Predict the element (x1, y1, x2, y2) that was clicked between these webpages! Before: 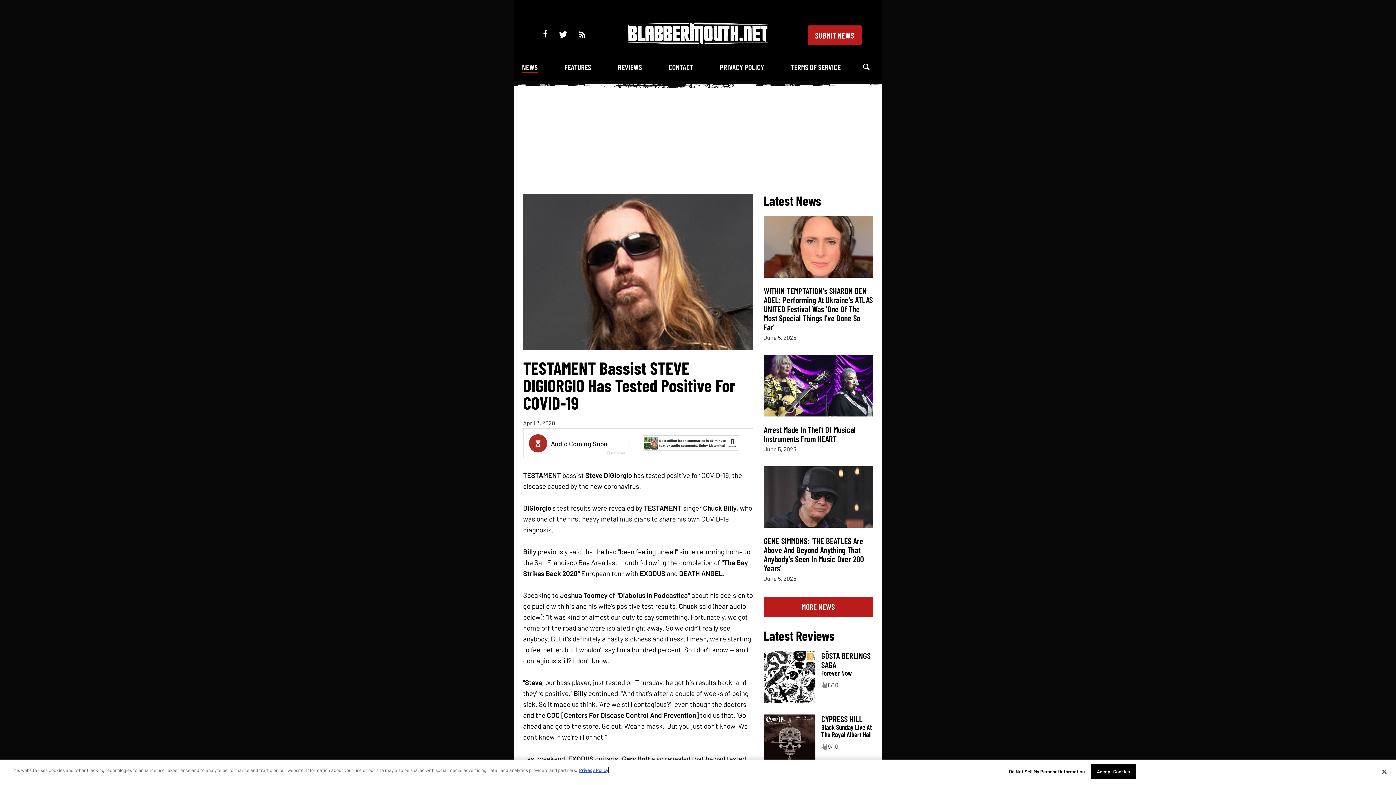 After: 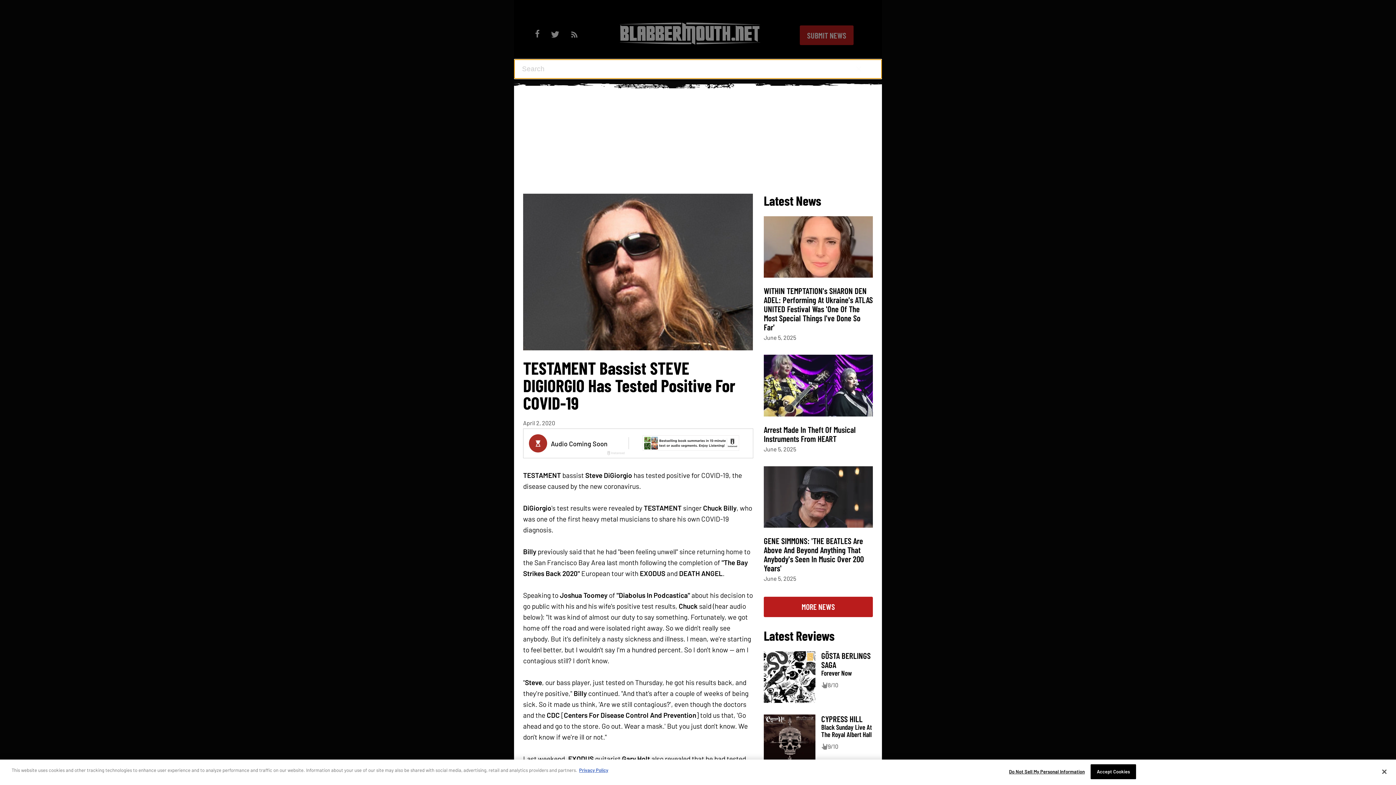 Action: bbox: (863, 62, 869, 72)